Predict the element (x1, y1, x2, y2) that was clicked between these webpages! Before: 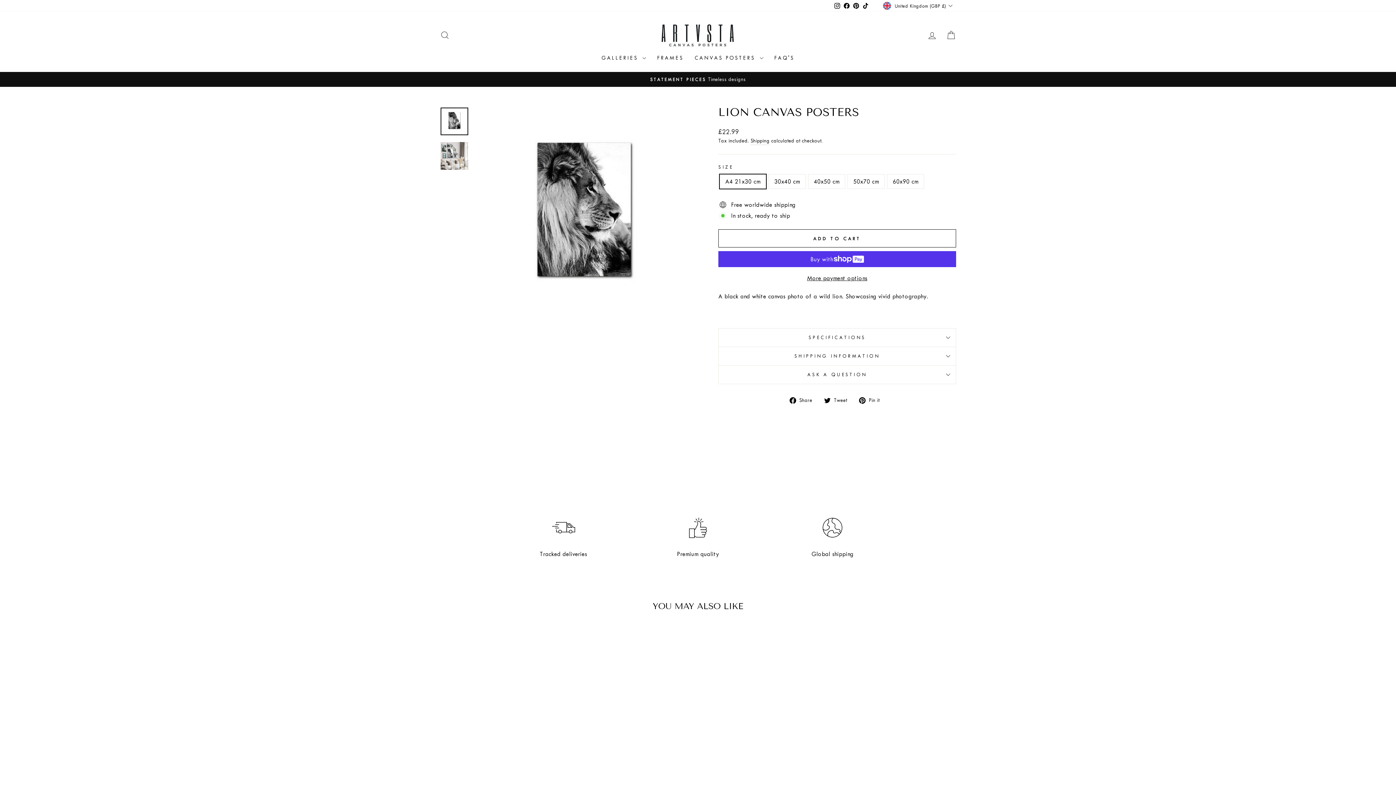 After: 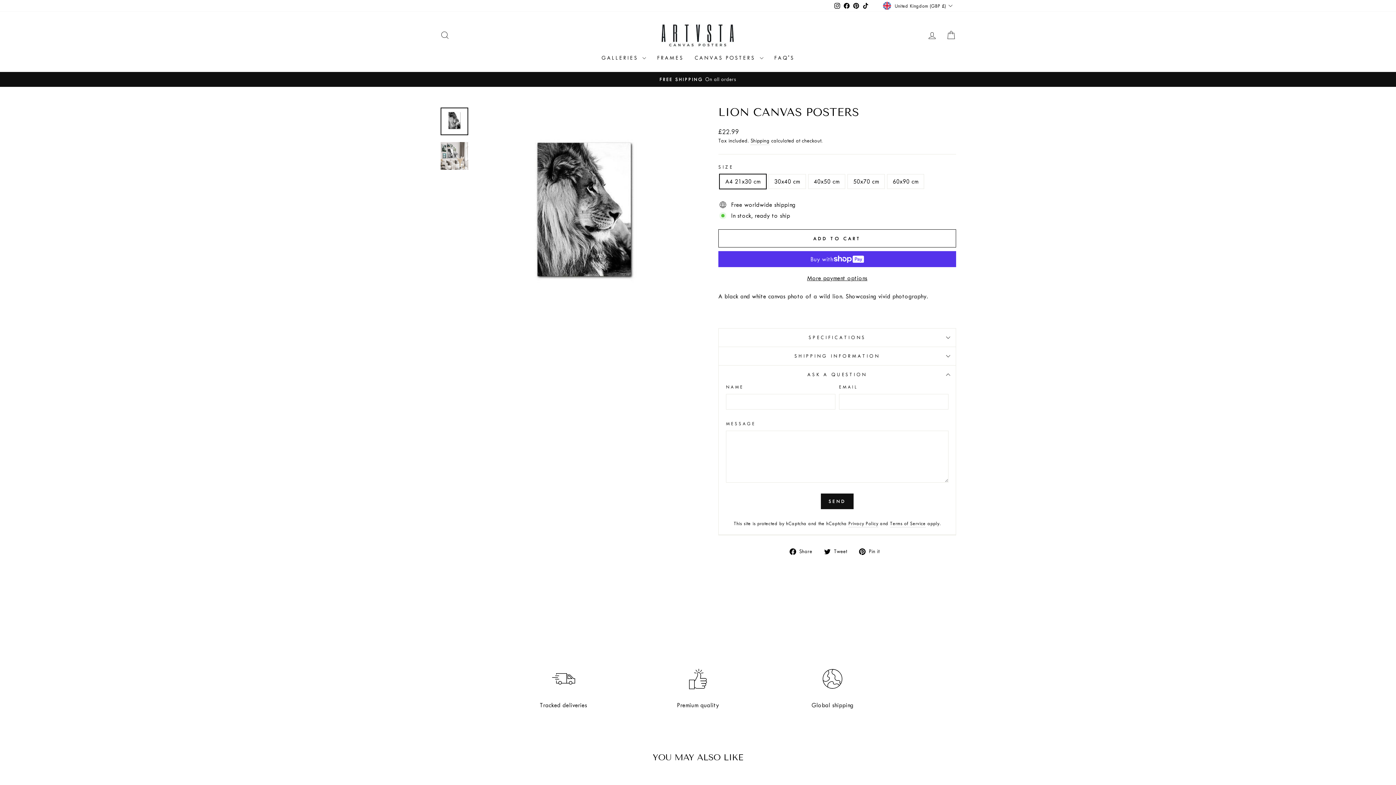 Action: label: ASK A QUESTION bbox: (718, 365, 956, 384)